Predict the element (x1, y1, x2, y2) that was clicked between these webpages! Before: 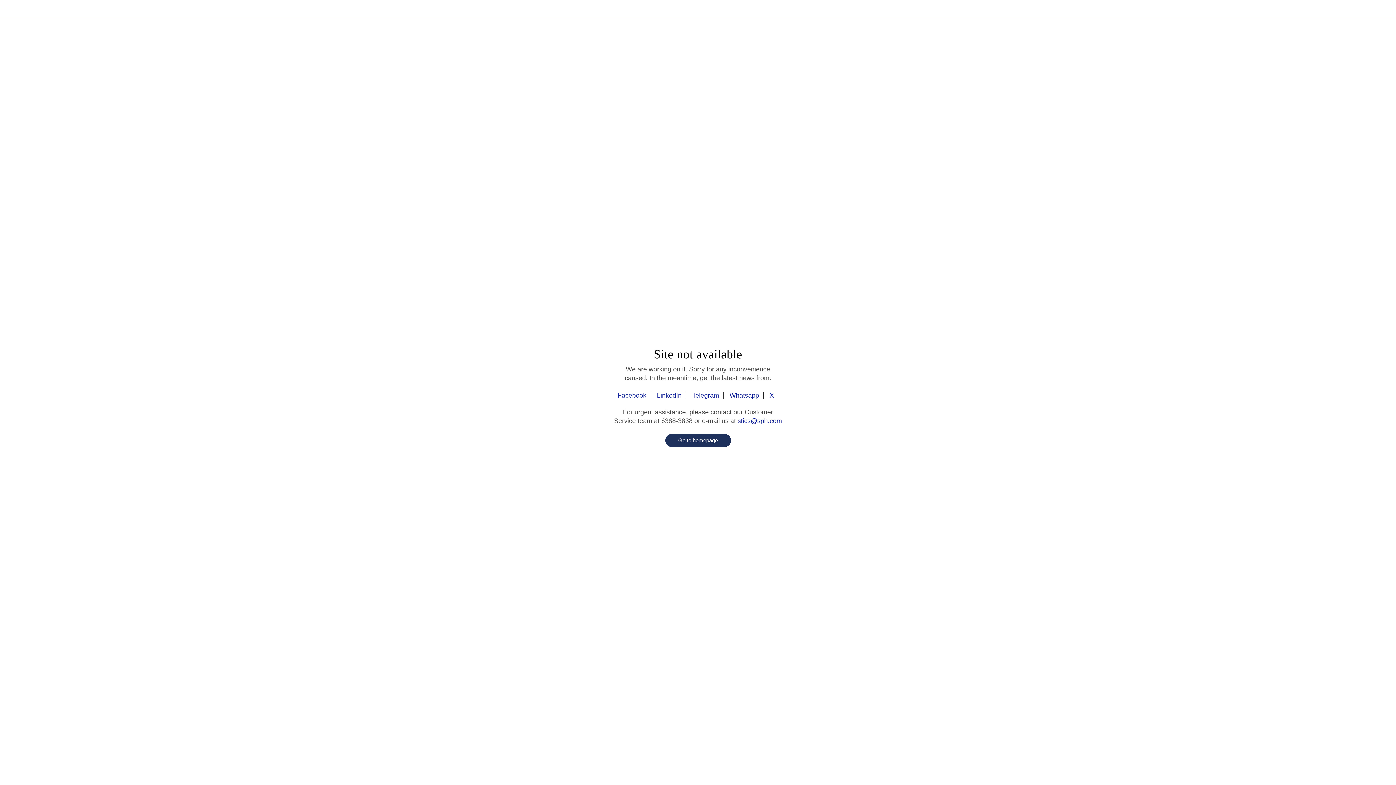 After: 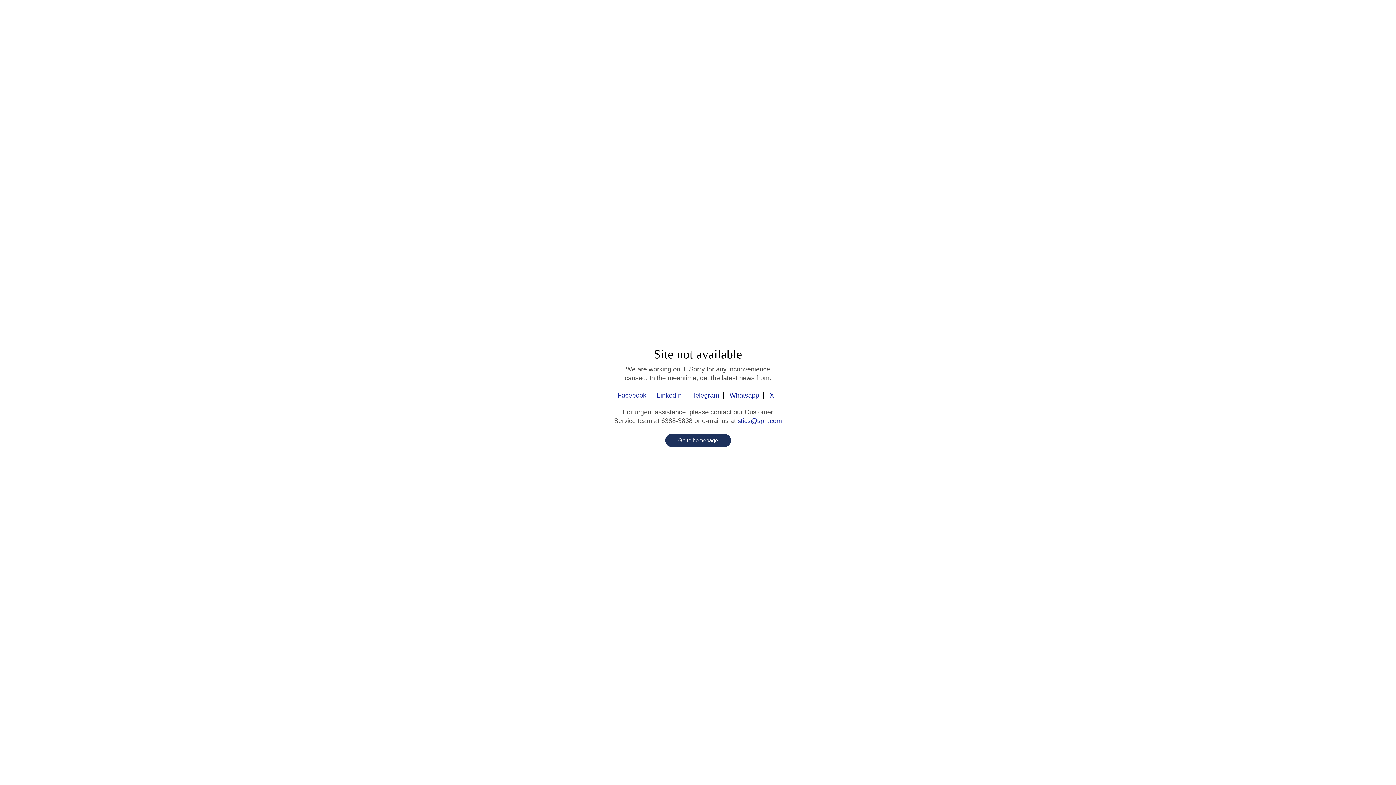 Action: label: X bbox: (765, 392, 778, 399)